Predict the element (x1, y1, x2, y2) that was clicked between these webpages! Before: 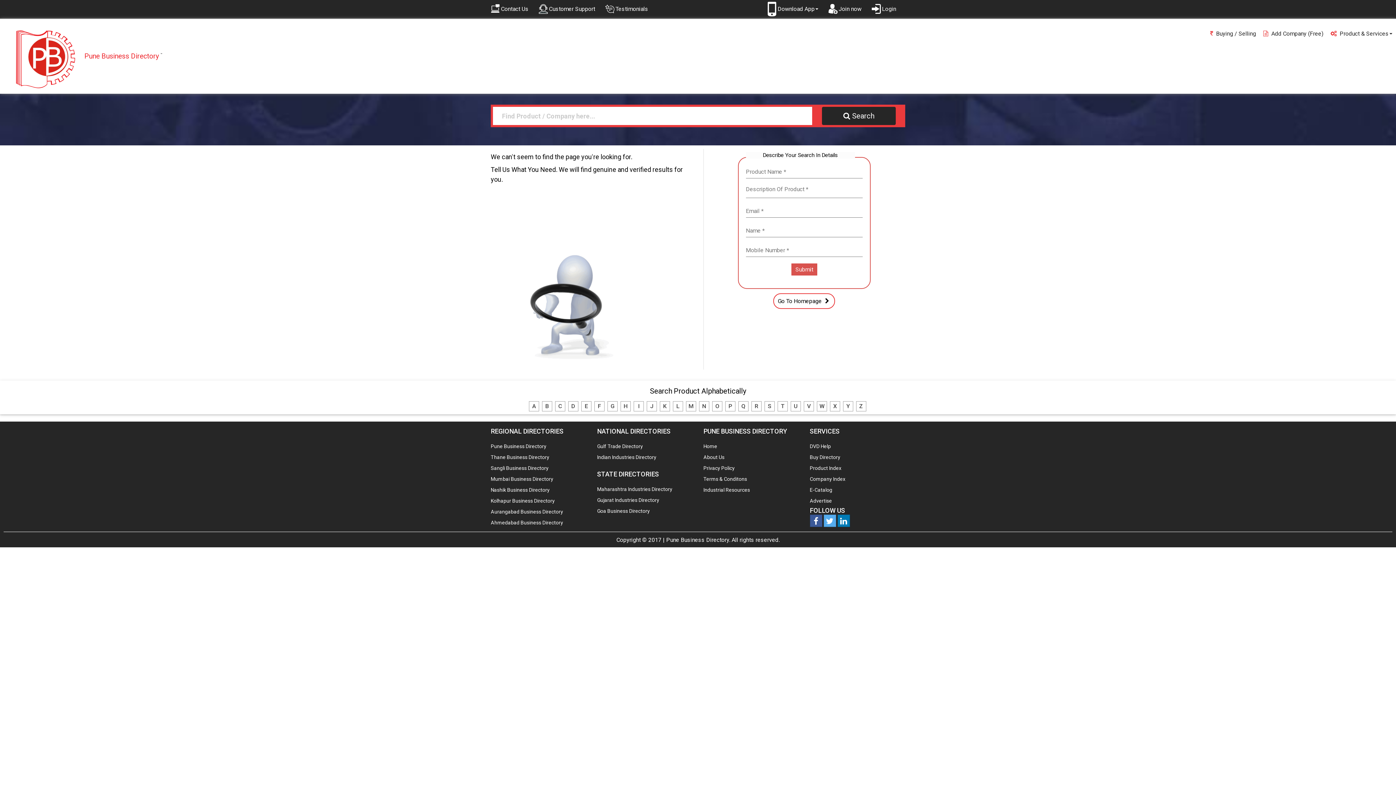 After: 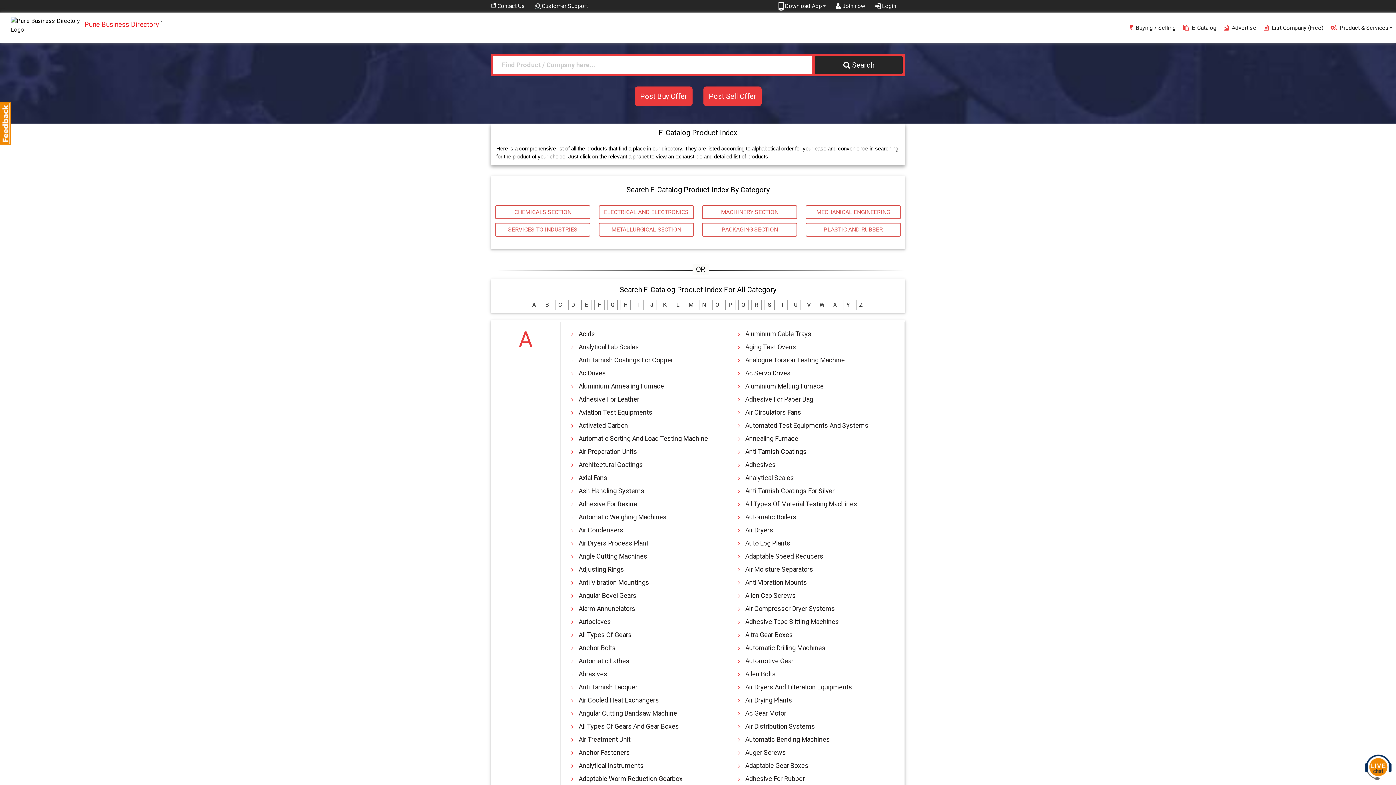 Action: label: E-Catalog bbox: (810, 487, 832, 492)